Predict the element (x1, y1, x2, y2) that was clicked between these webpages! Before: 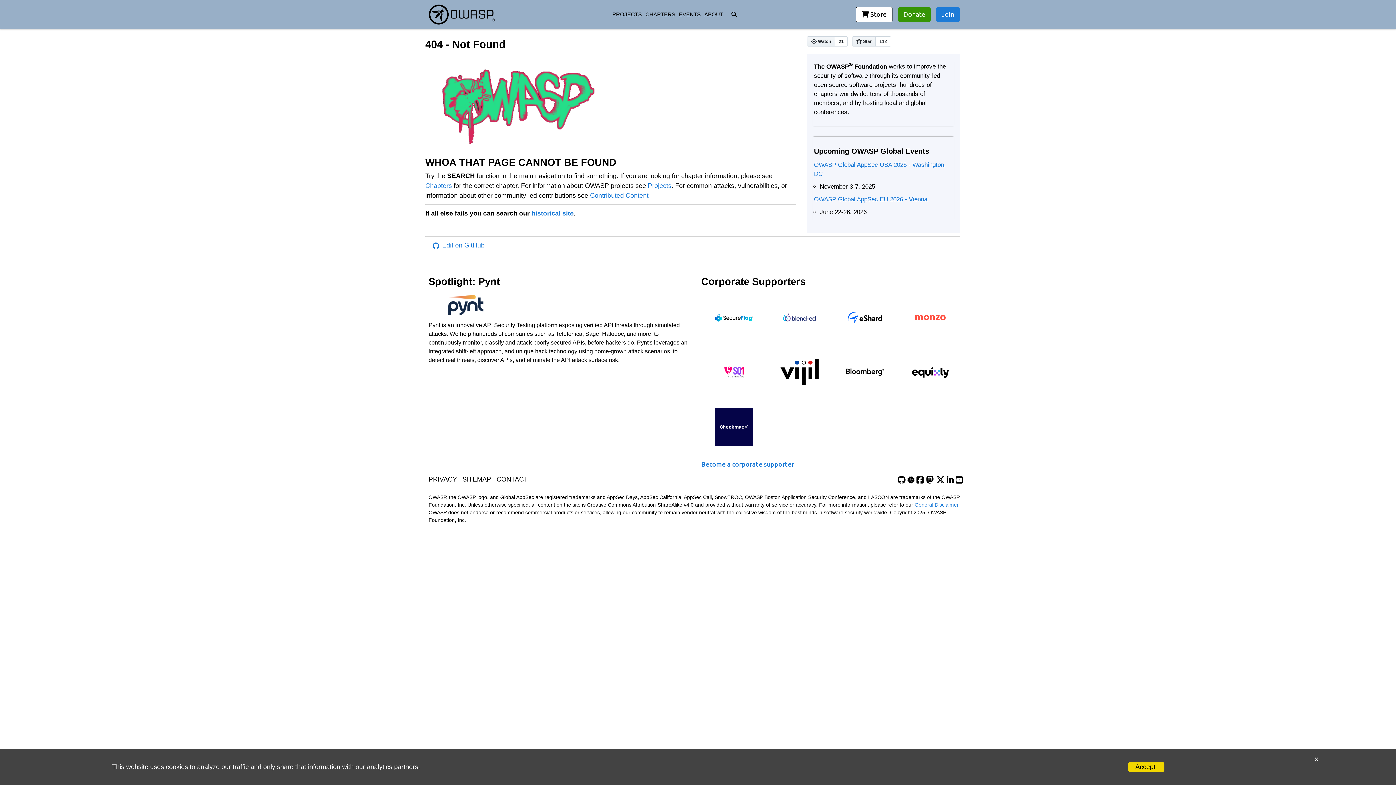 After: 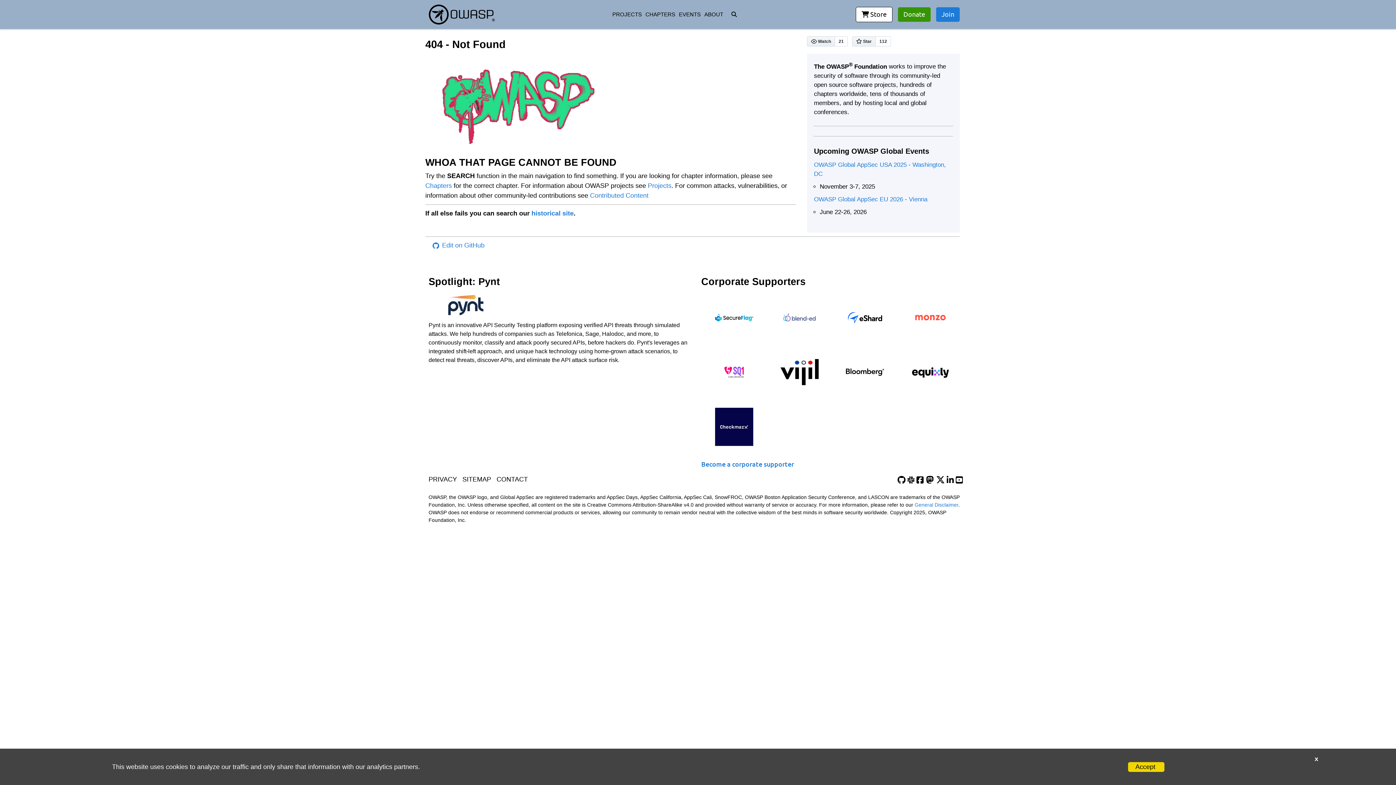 Action: bbox: (772, 290, 826, 345)